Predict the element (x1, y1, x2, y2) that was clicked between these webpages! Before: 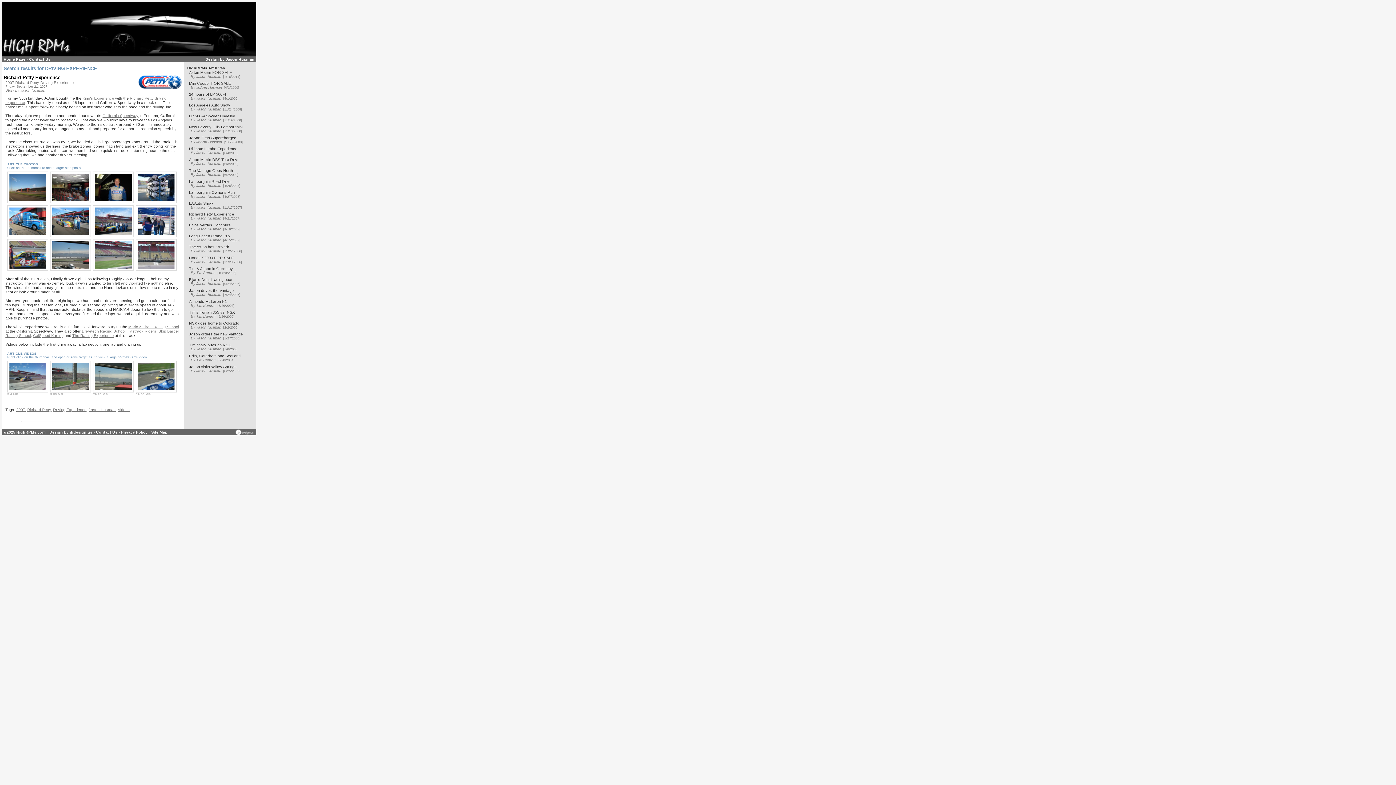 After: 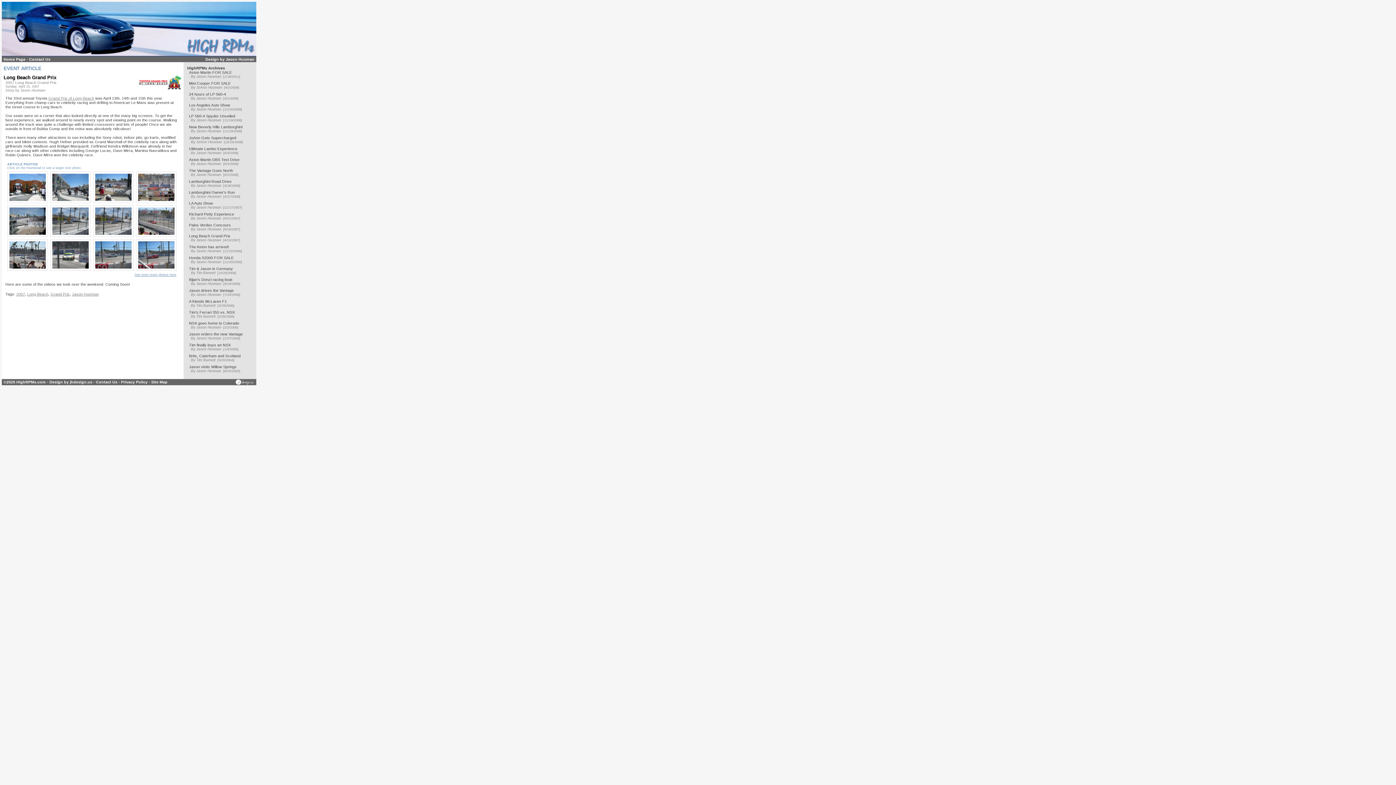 Action: label: Long Beach Grand Prix bbox: (189, 233, 230, 238)